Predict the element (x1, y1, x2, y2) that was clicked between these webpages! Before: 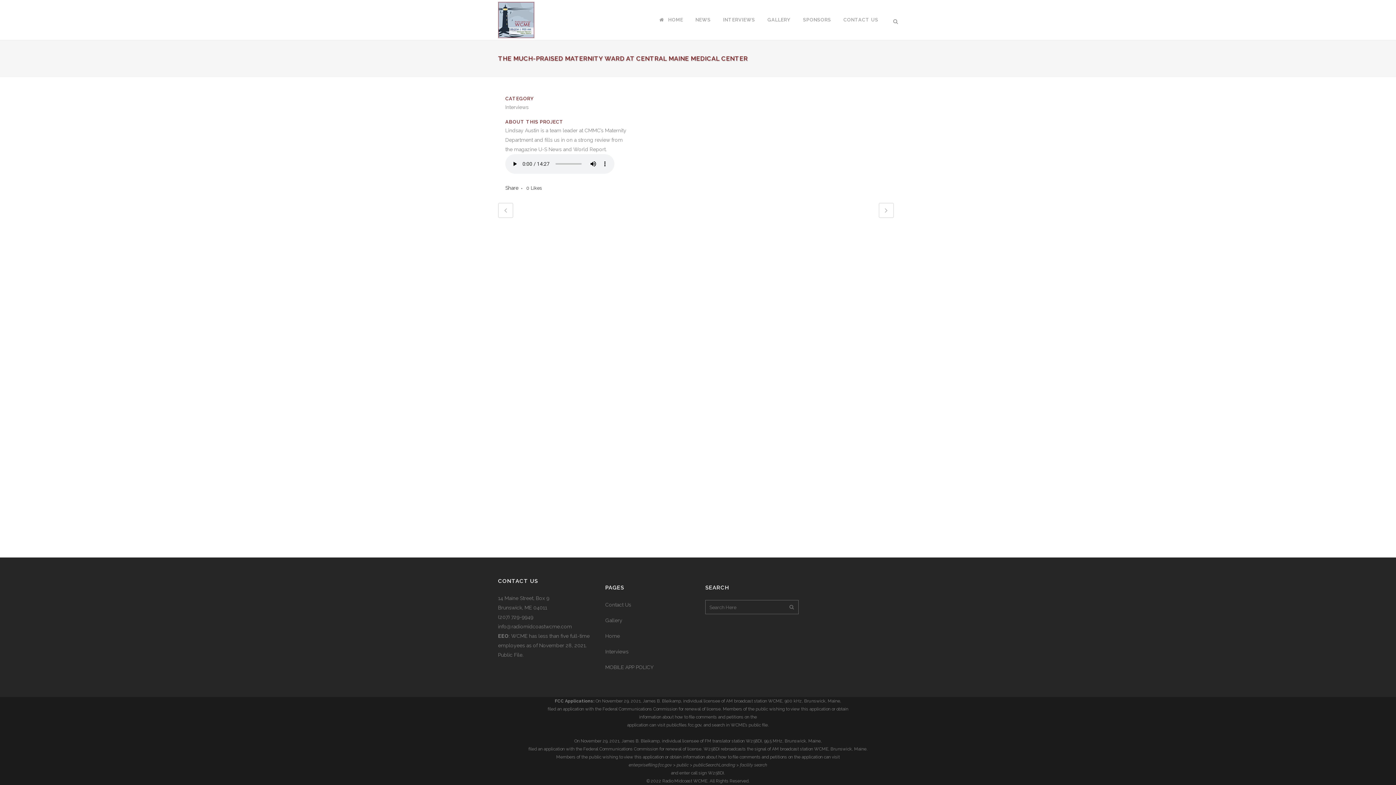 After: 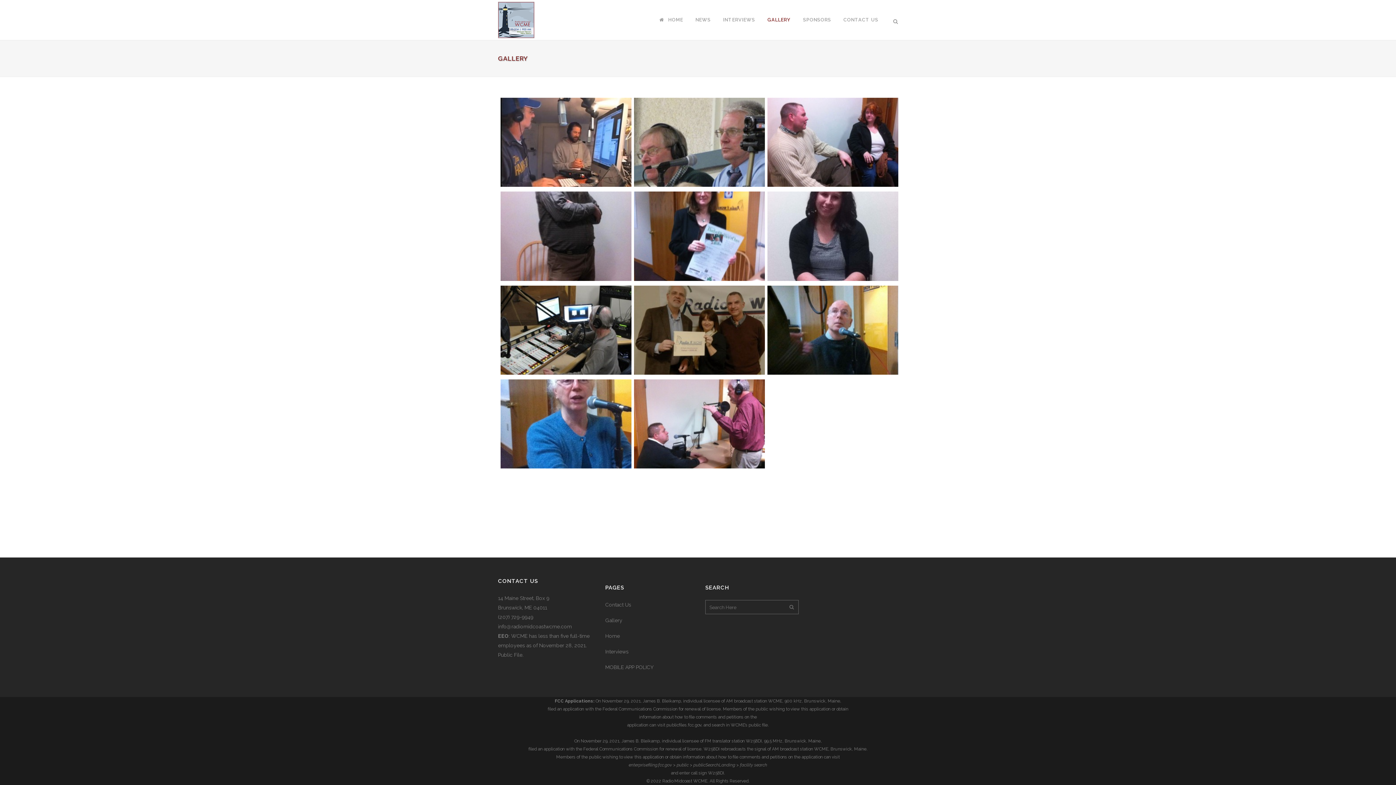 Action: bbox: (605, 616, 696, 625) label: Gallery